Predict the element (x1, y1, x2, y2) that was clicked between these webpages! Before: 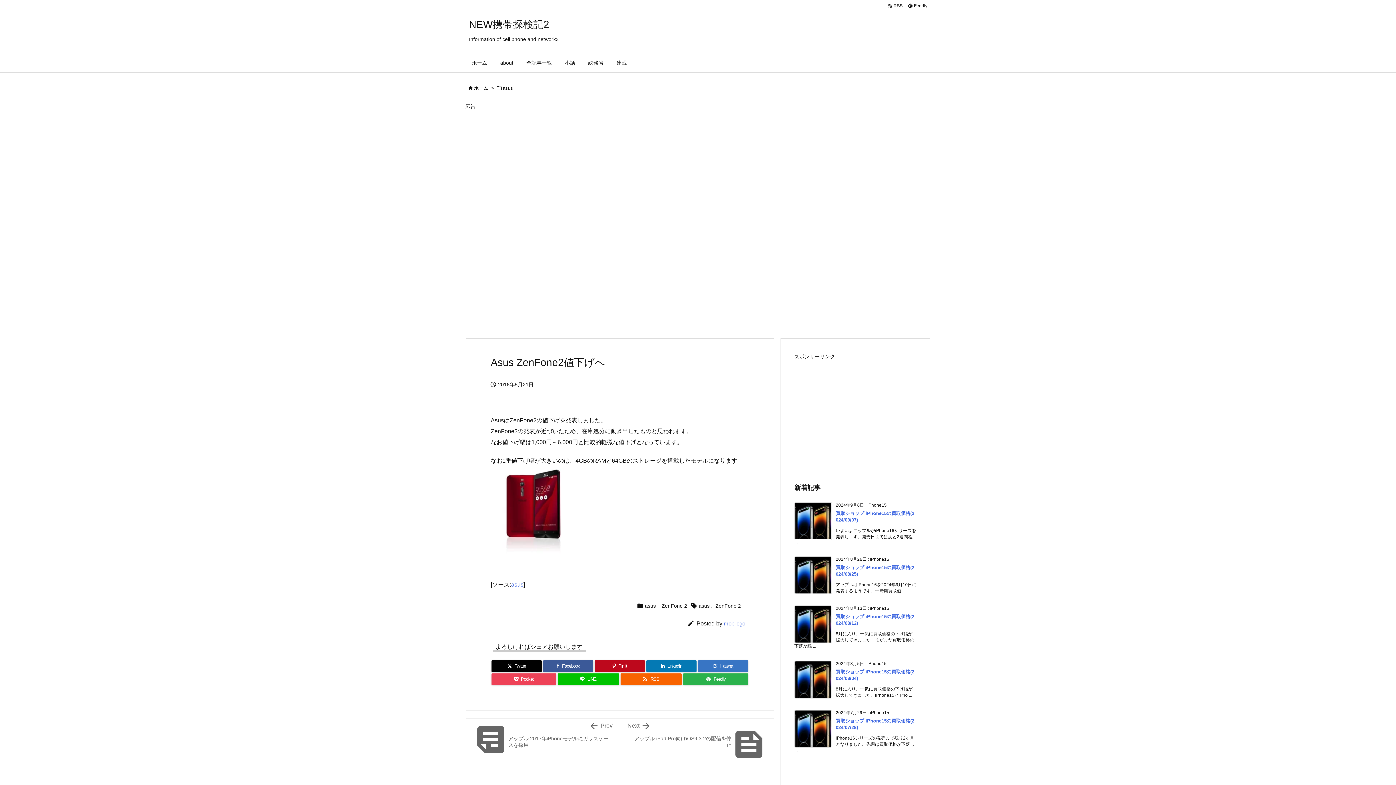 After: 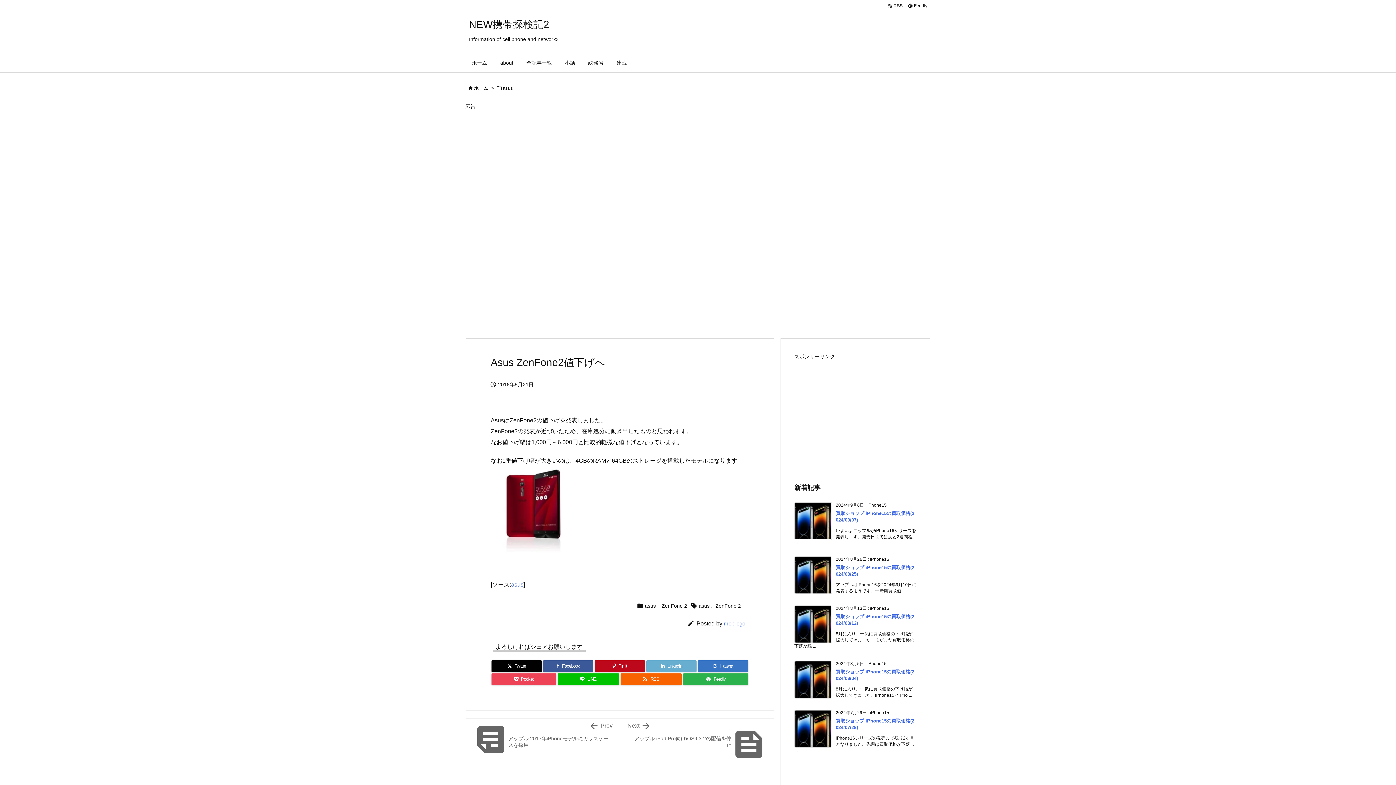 Action: label: LinkedIn bbox: (646, 660, 696, 672)